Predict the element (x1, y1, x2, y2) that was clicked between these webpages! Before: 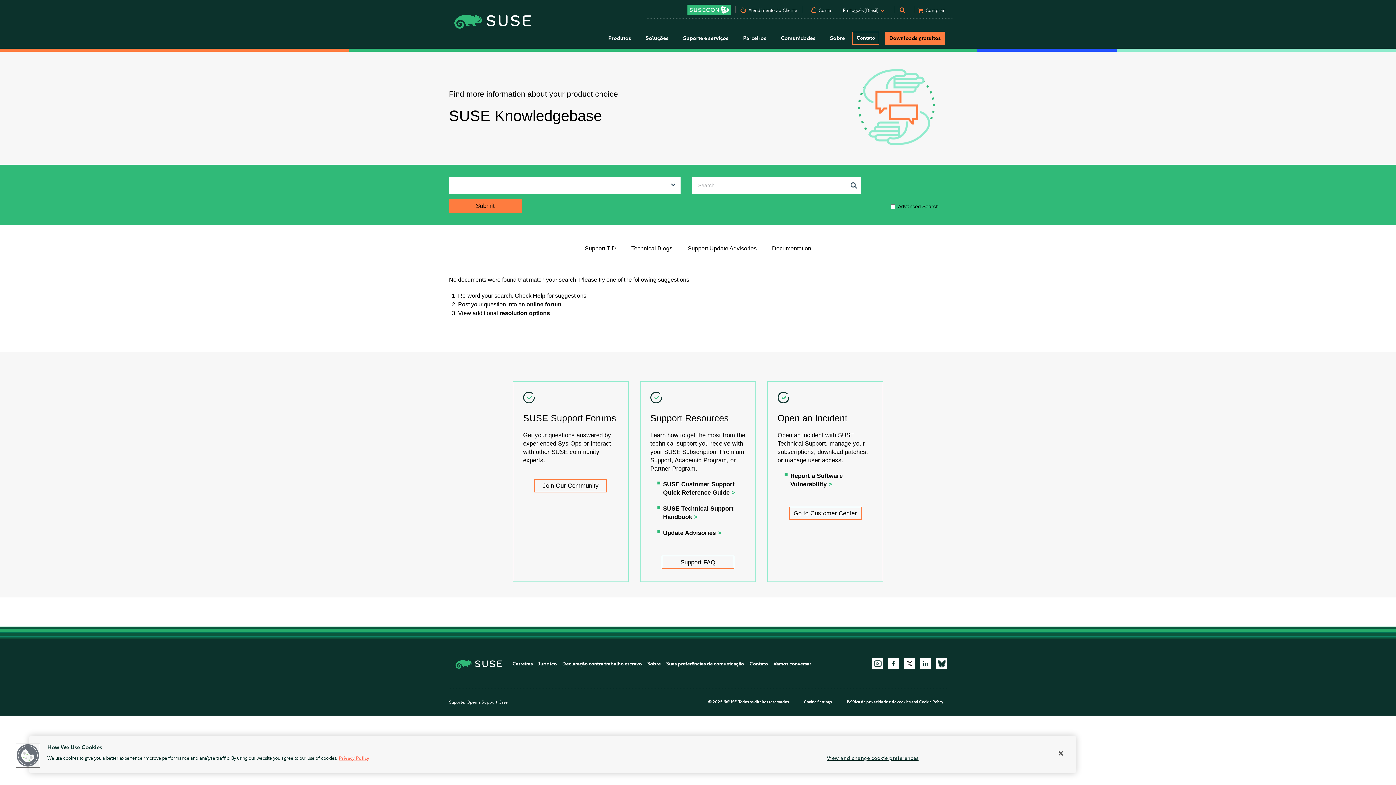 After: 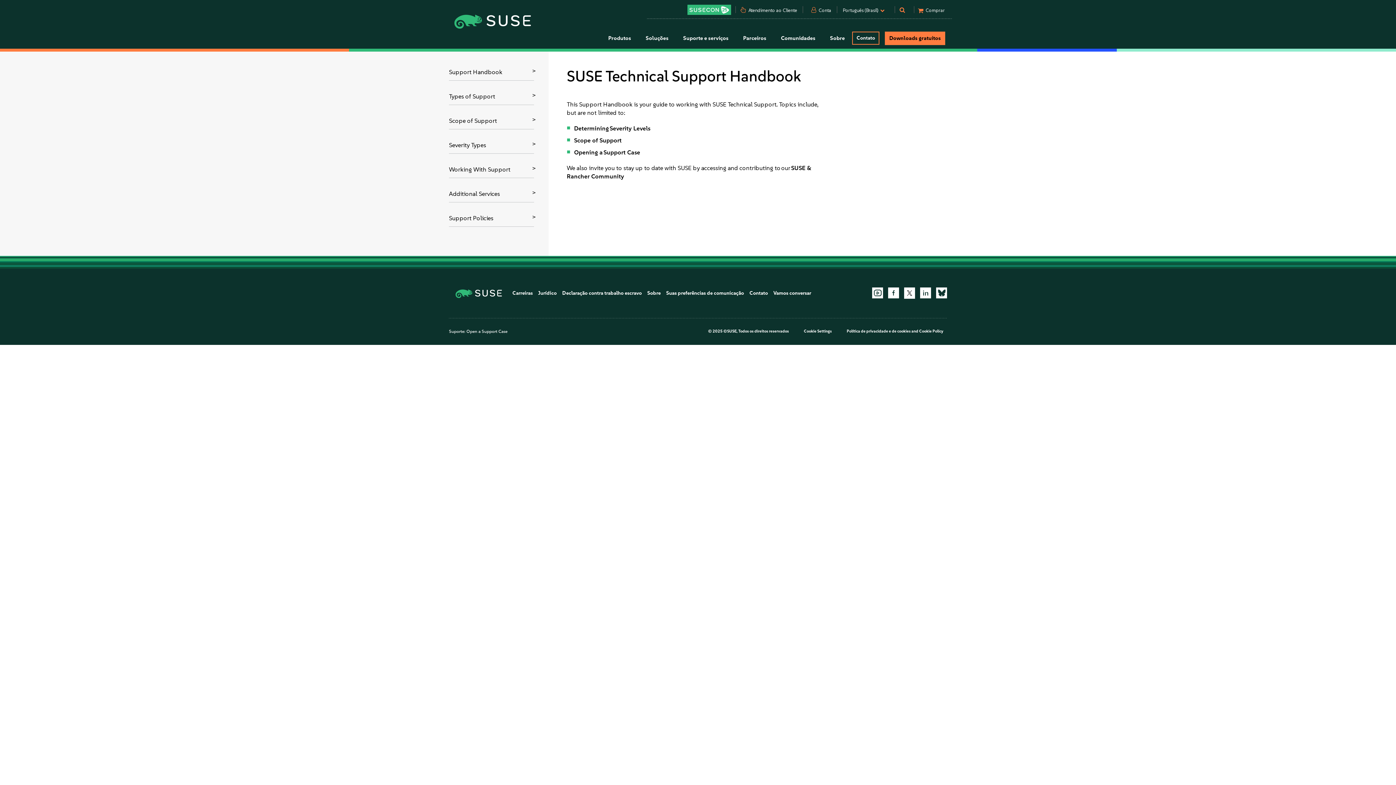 Action: label: Open a Support Case bbox: (466, 700, 507, 705)